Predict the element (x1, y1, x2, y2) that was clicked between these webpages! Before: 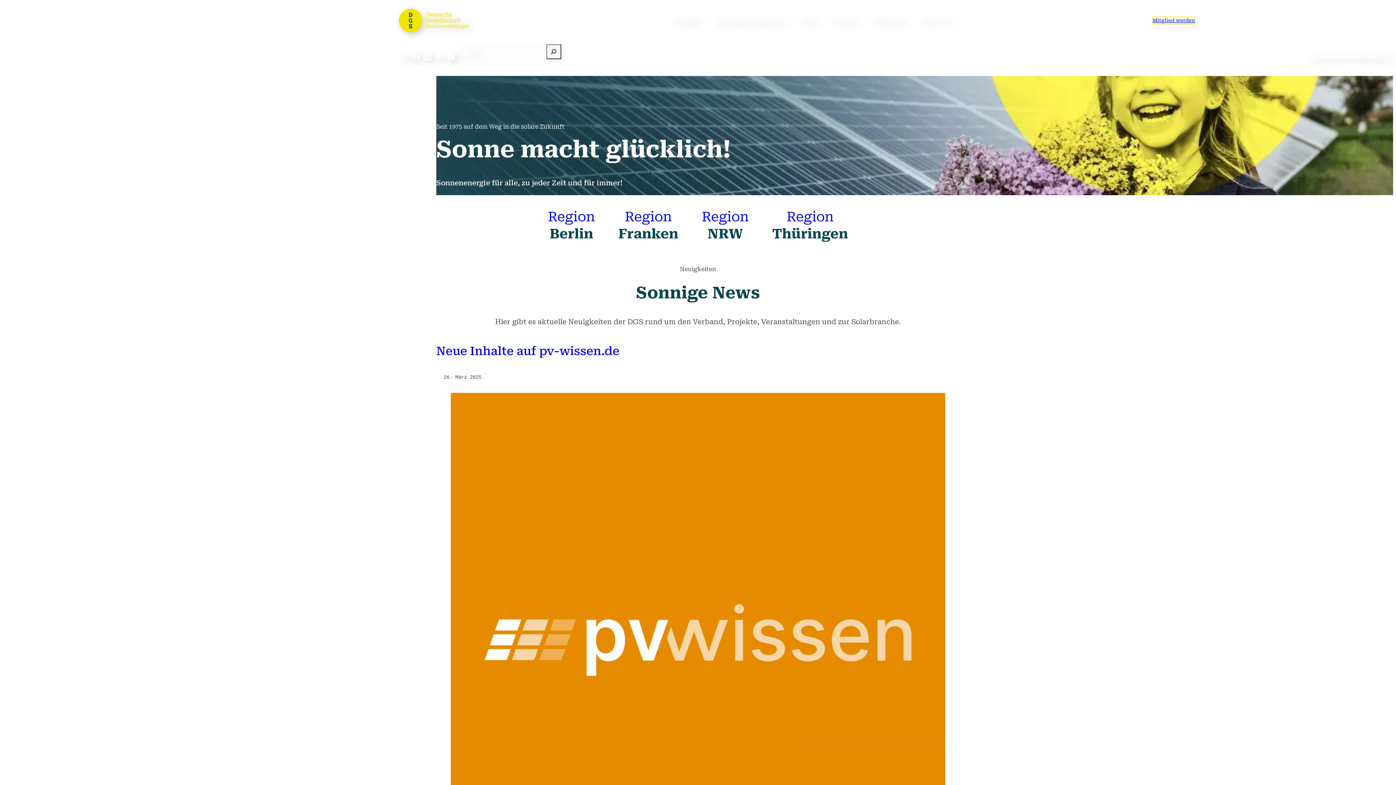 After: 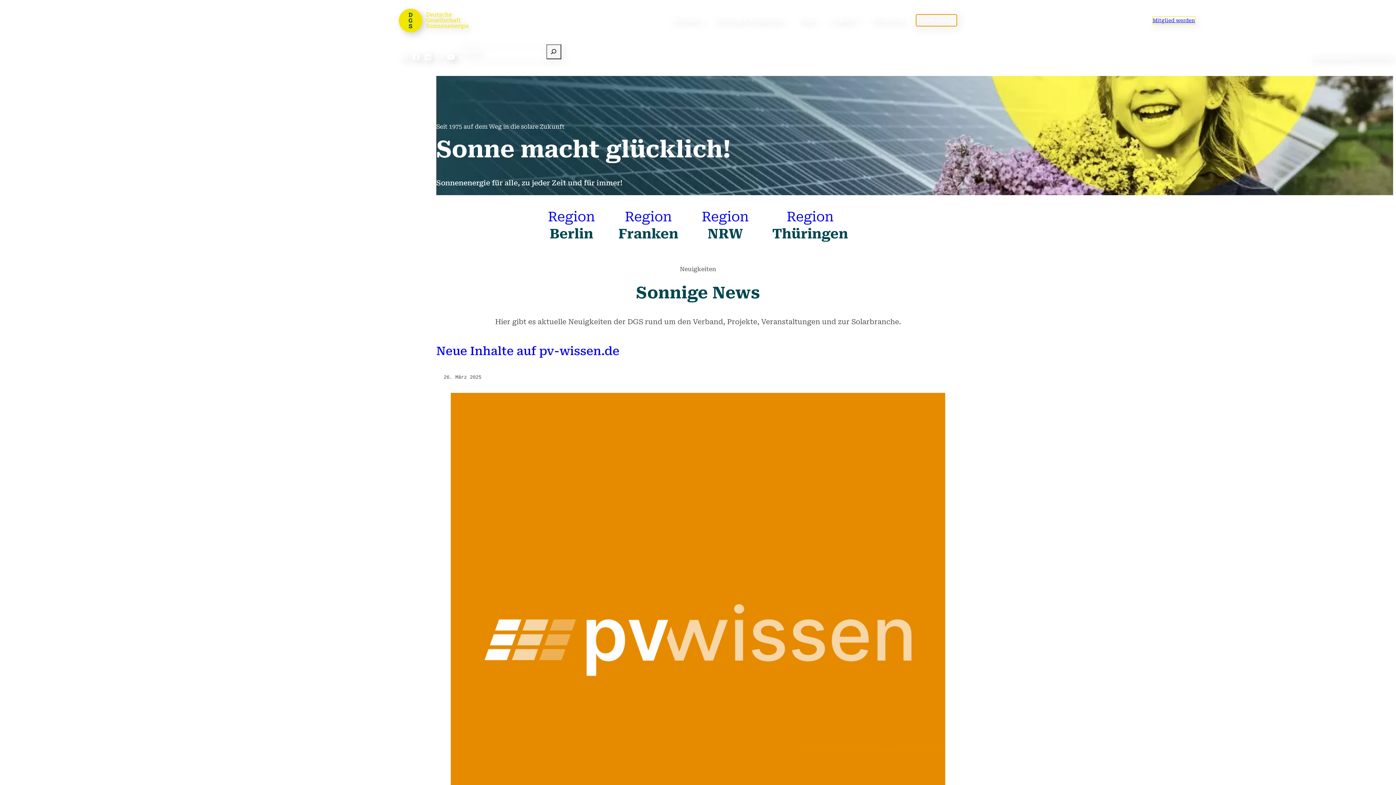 Action: label: Untermenü von Über Uns bbox: (916, 14, 956, 26)